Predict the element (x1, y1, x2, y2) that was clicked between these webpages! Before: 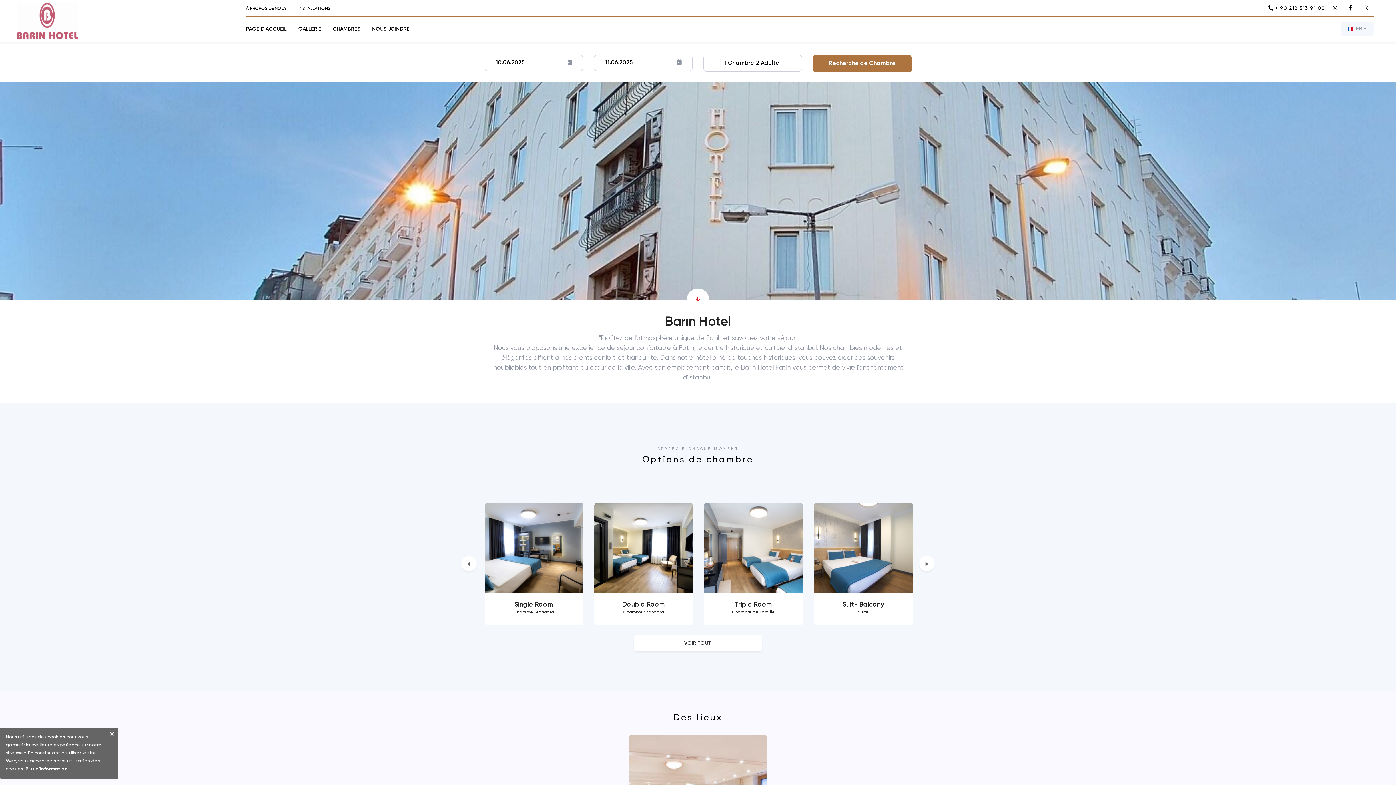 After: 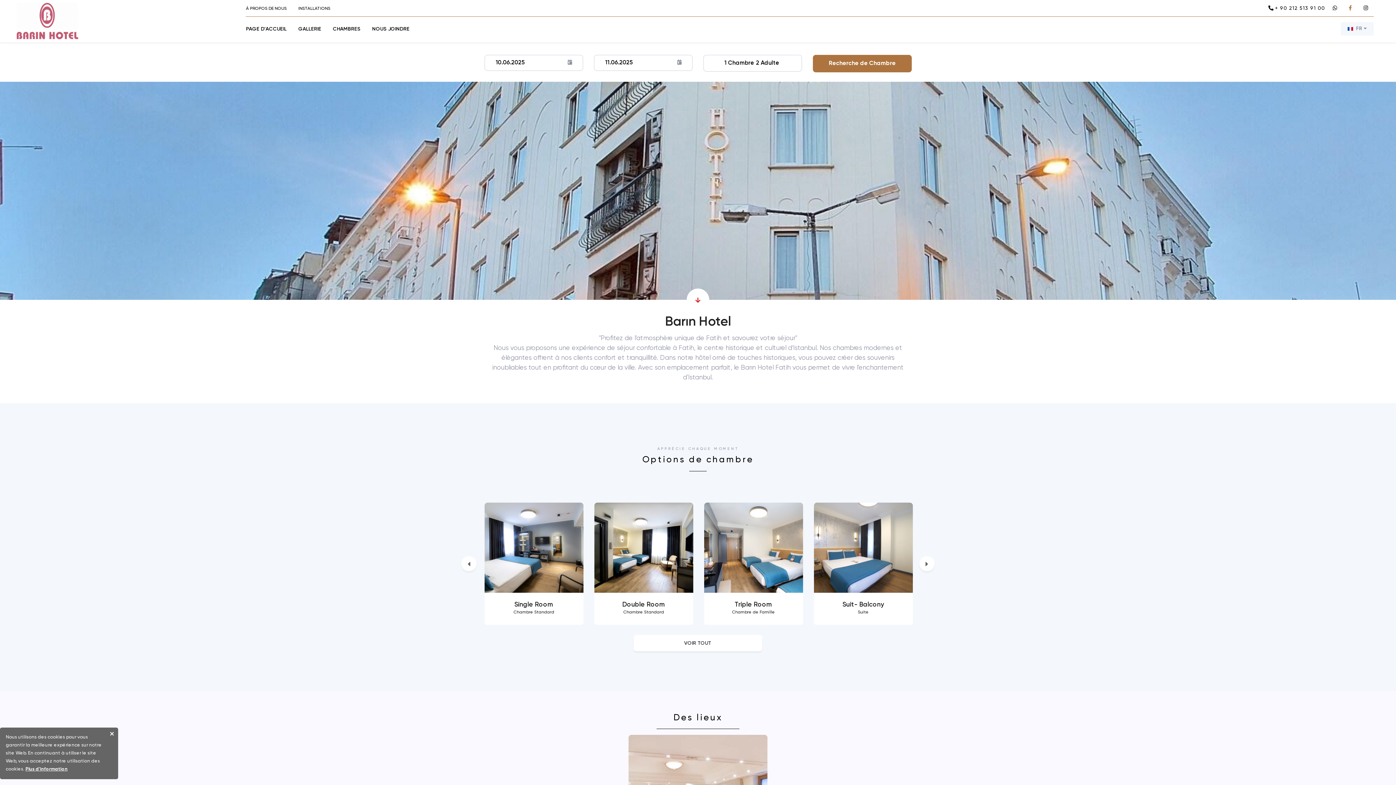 Action: bbox: (1343, 2, 1358, 14)